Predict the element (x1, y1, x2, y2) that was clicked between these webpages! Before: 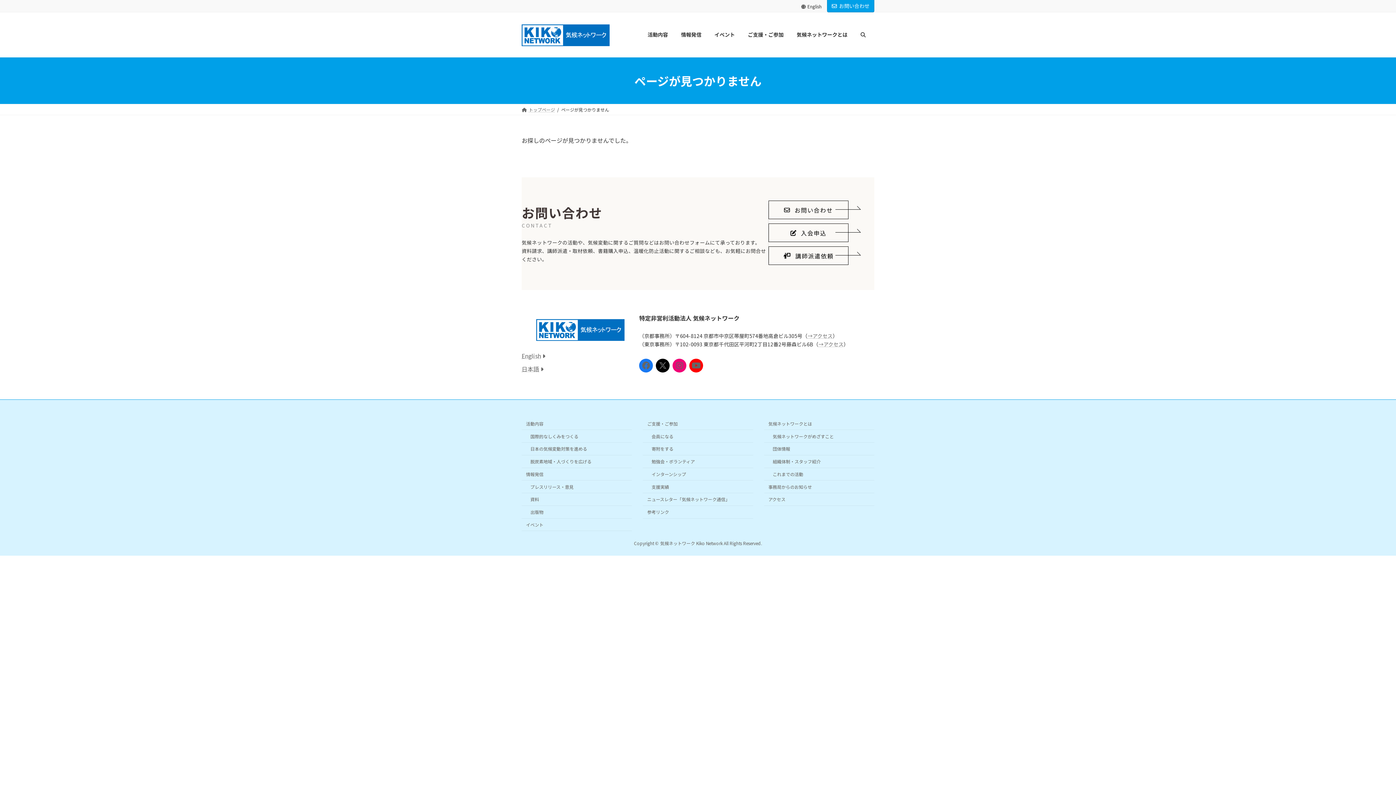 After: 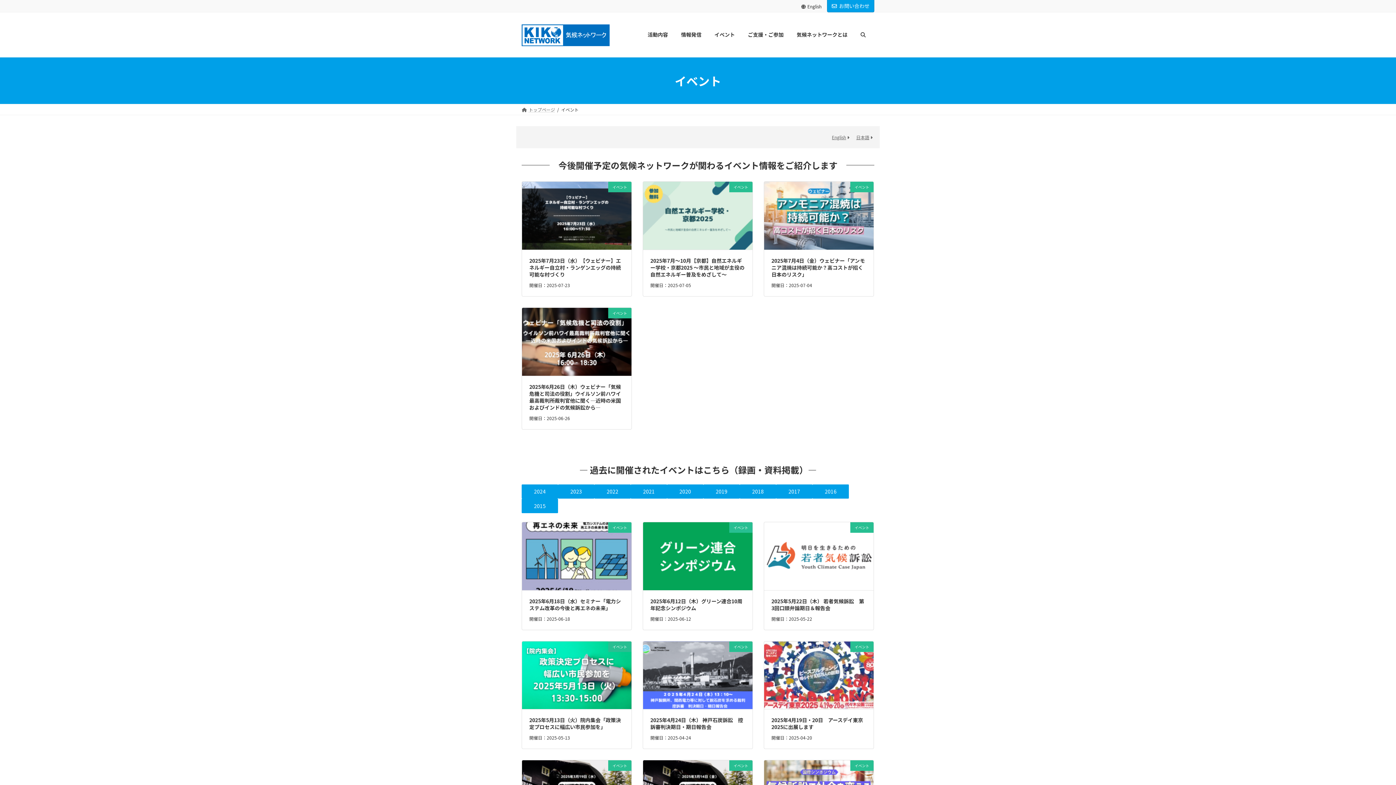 Action: label: イベント bbox: (708, 26, 741, 43)